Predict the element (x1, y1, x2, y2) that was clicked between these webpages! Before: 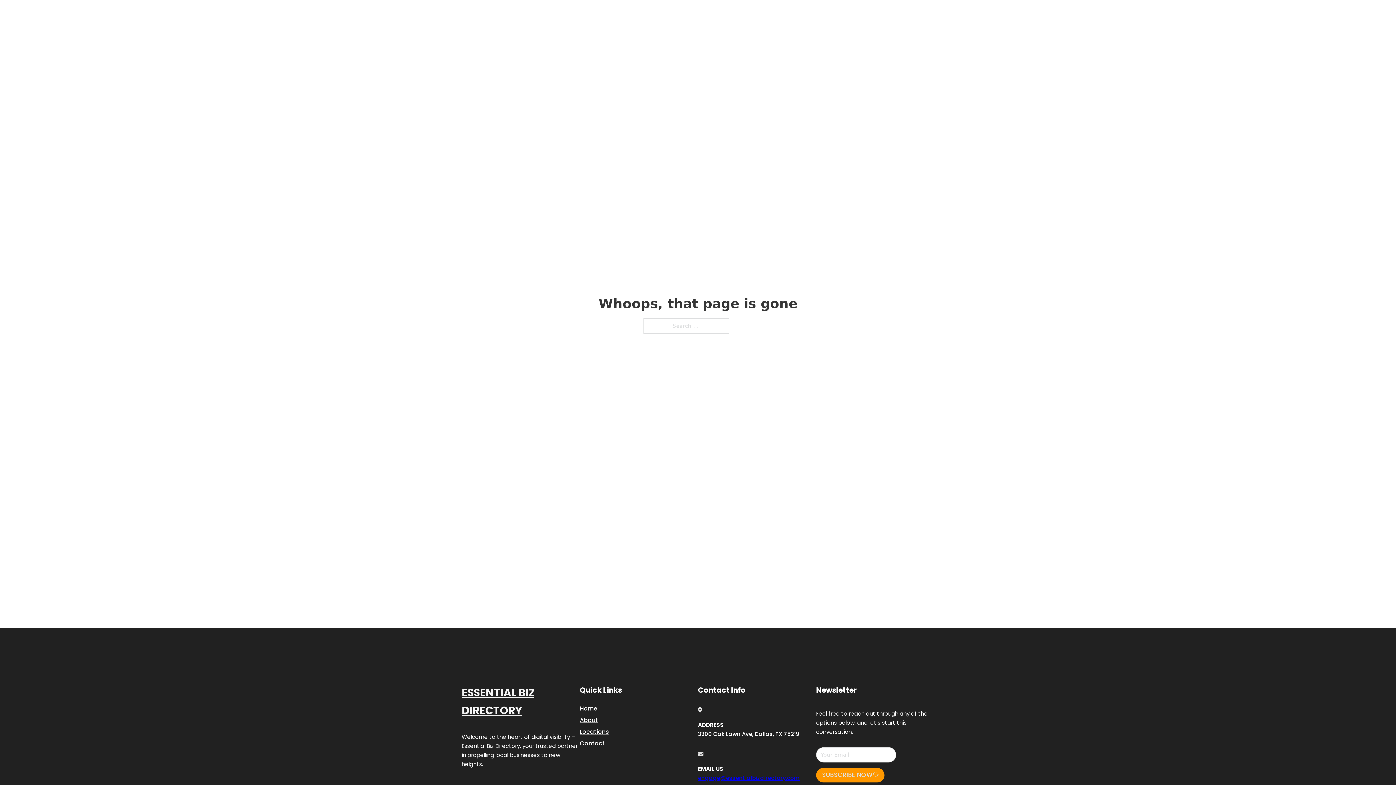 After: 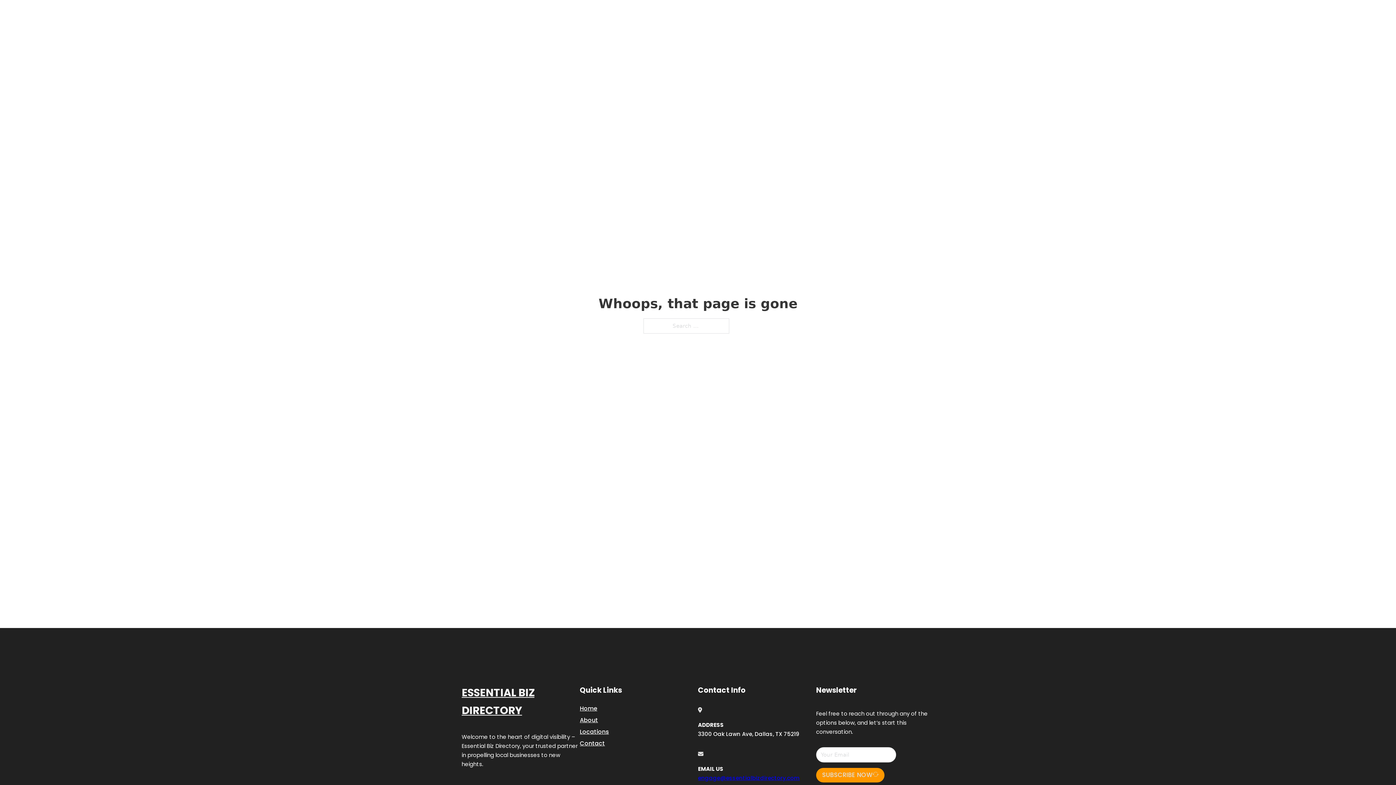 Action: label: engage@essentialbizdirectory.com bbox: (698, 774, 800, 782)